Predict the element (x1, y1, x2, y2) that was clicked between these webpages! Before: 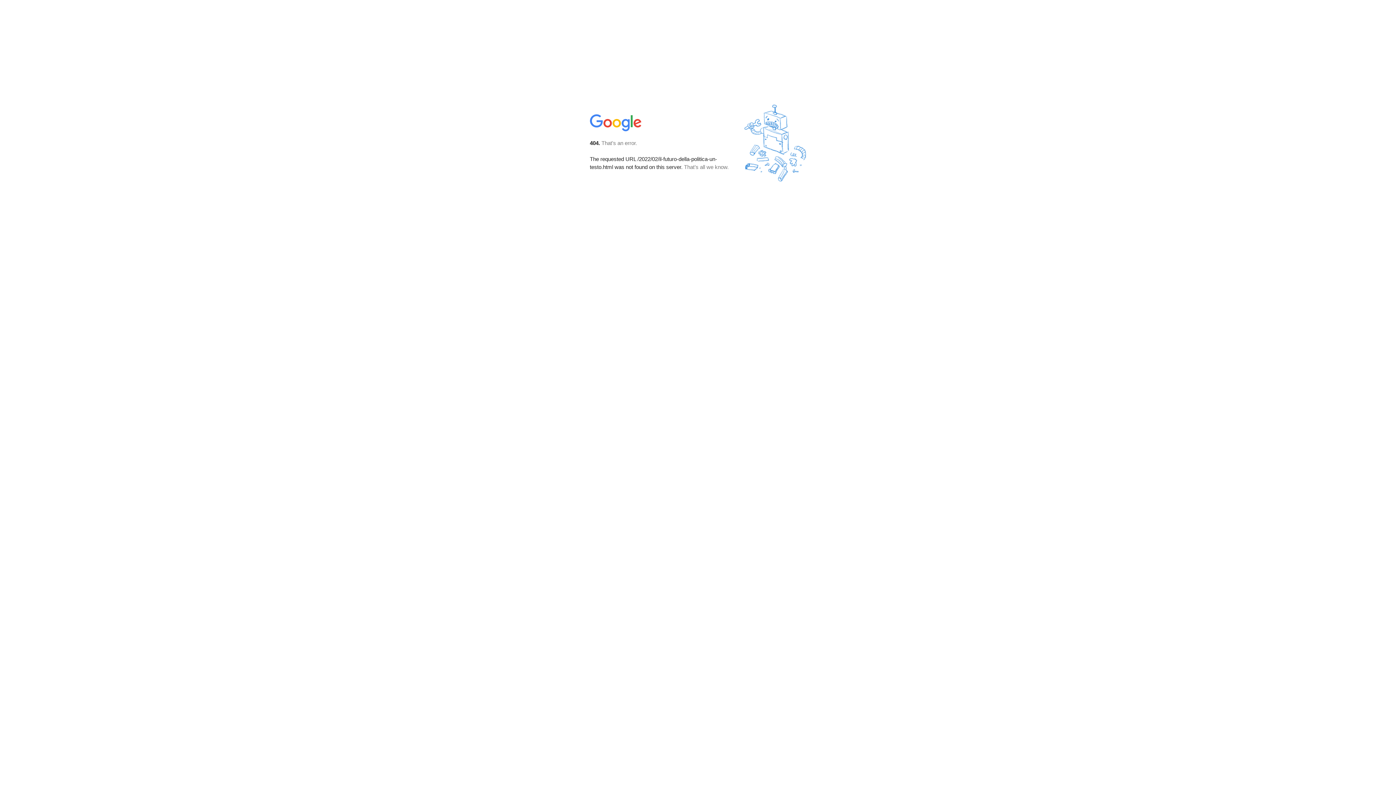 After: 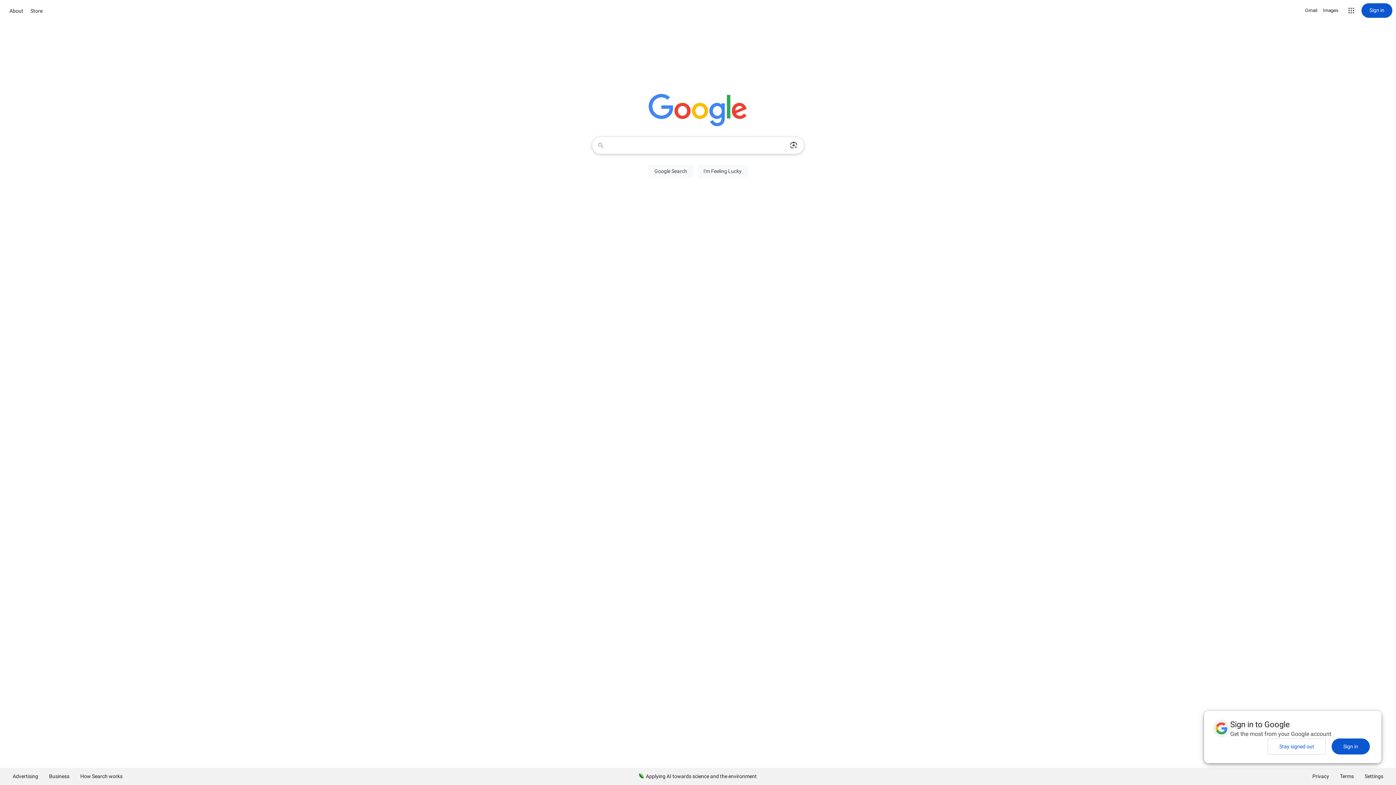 Action: bbox: (590, 127, 642, 134)